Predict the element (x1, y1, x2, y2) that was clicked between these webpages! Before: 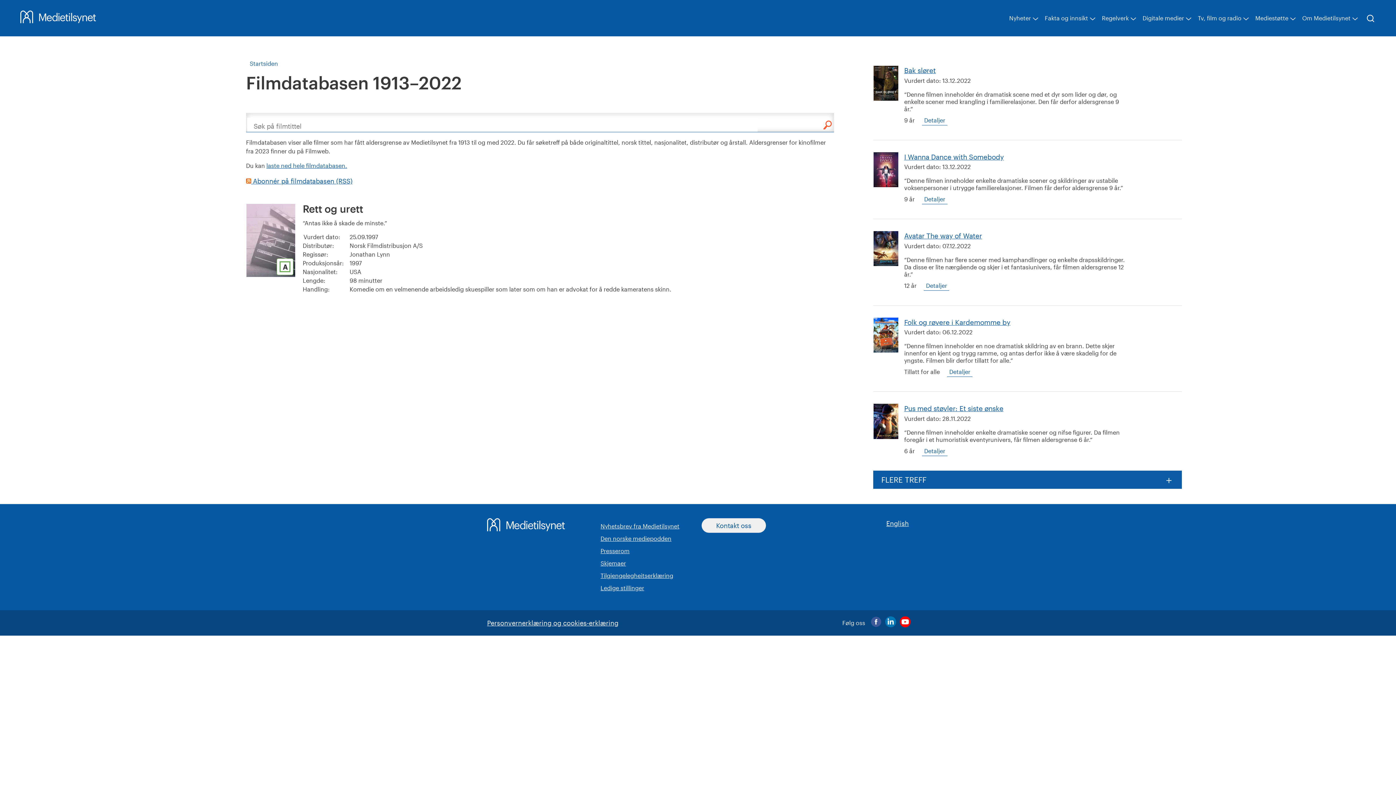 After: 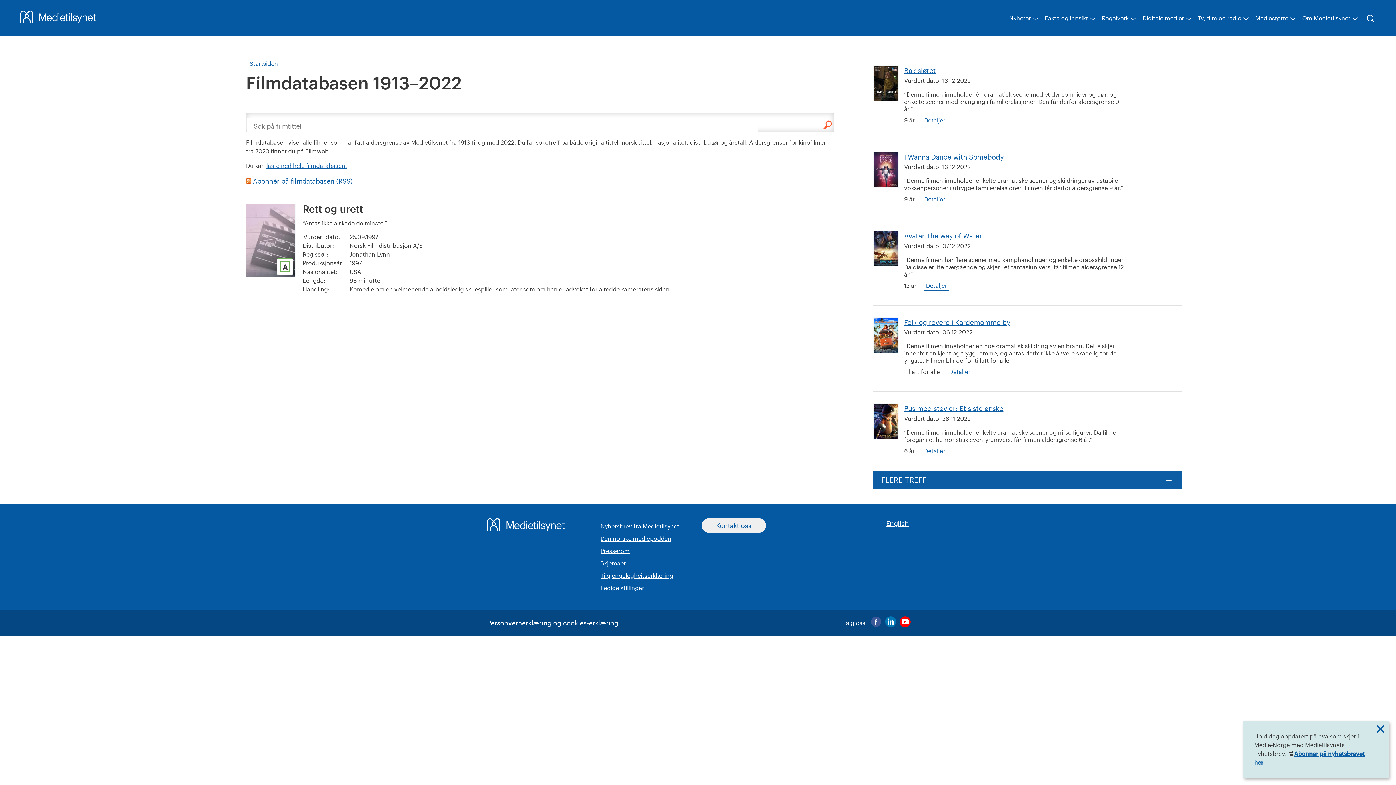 Action: bbox: (600, 572, 673, 579) label: Tilgjengelegheitserklæring